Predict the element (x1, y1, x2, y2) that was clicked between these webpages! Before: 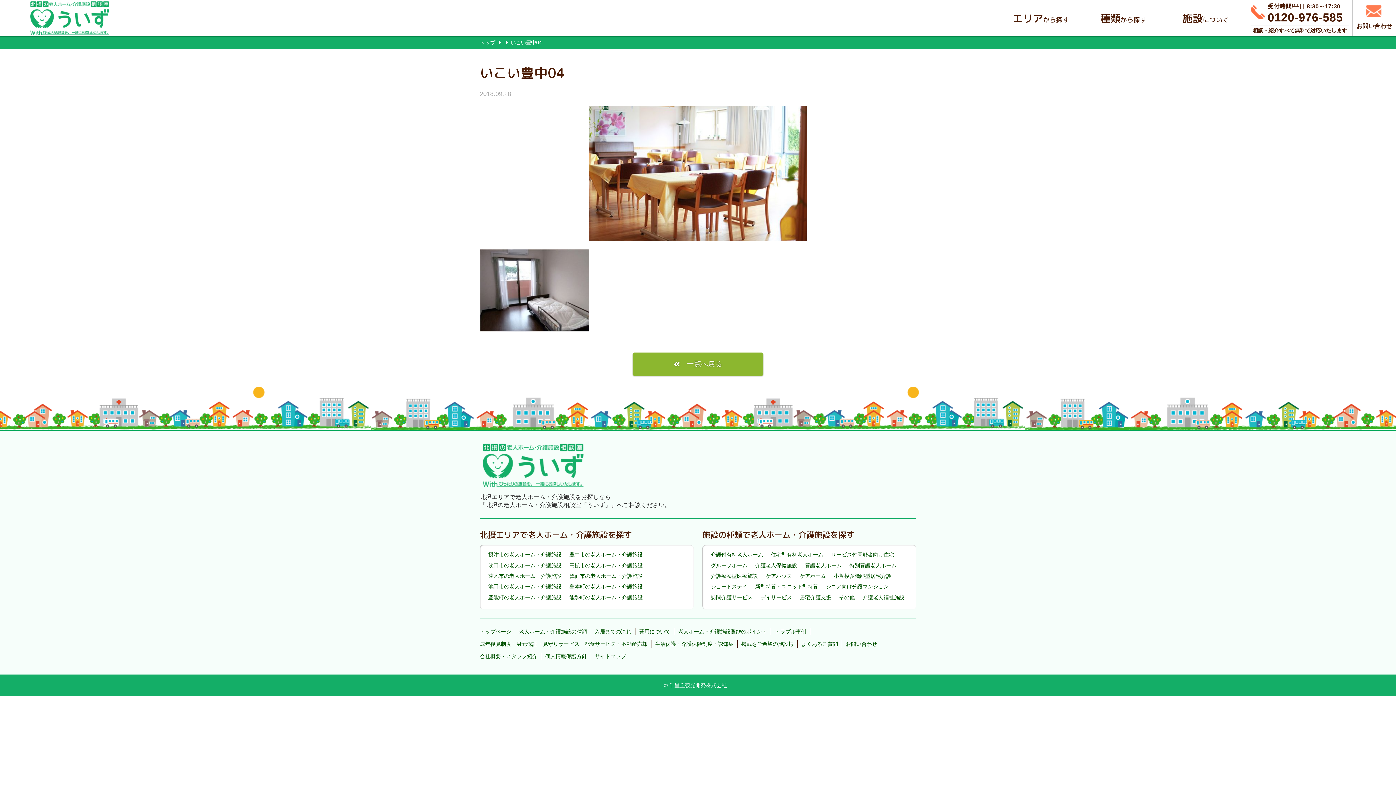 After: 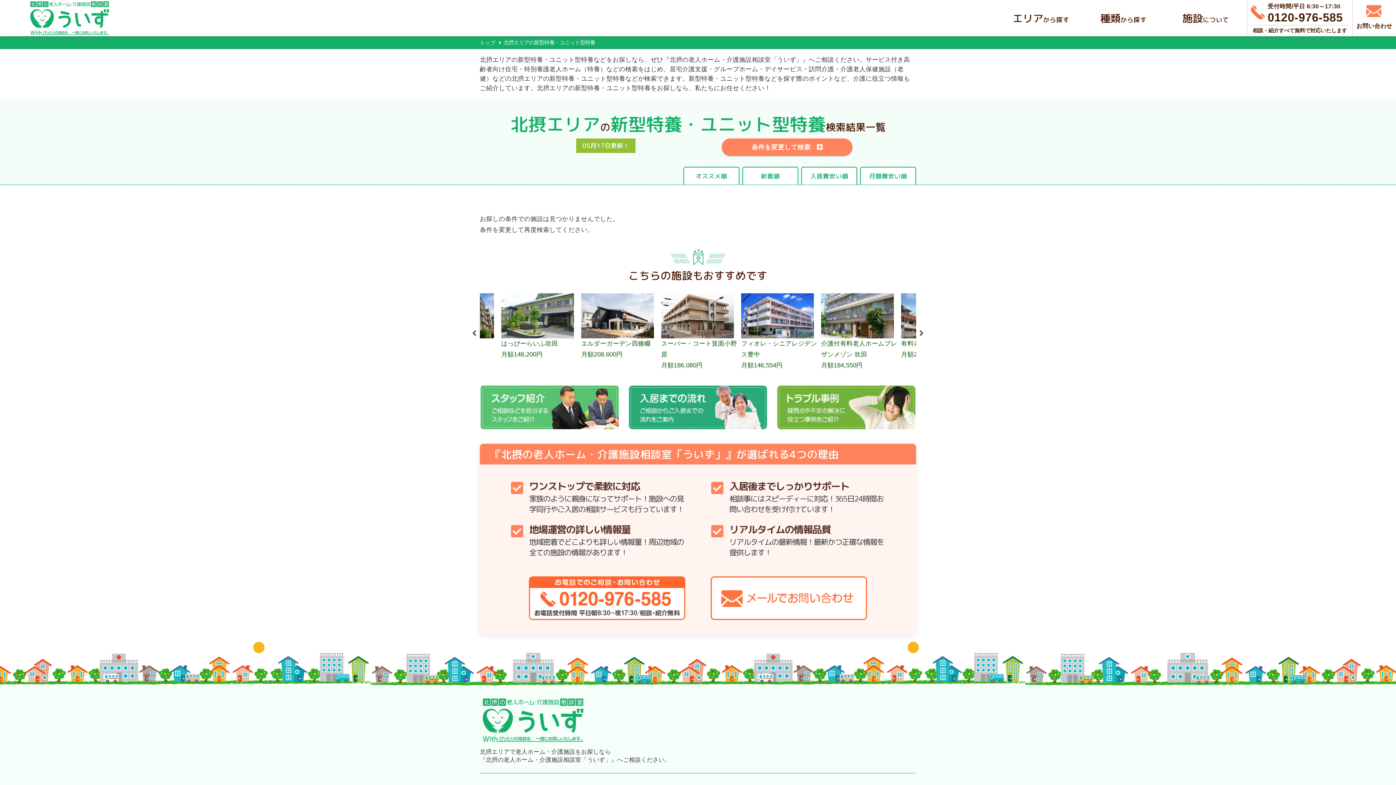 Action: bbox: (752, 581, 820, 592) label: 新型特養・ユニット型特養